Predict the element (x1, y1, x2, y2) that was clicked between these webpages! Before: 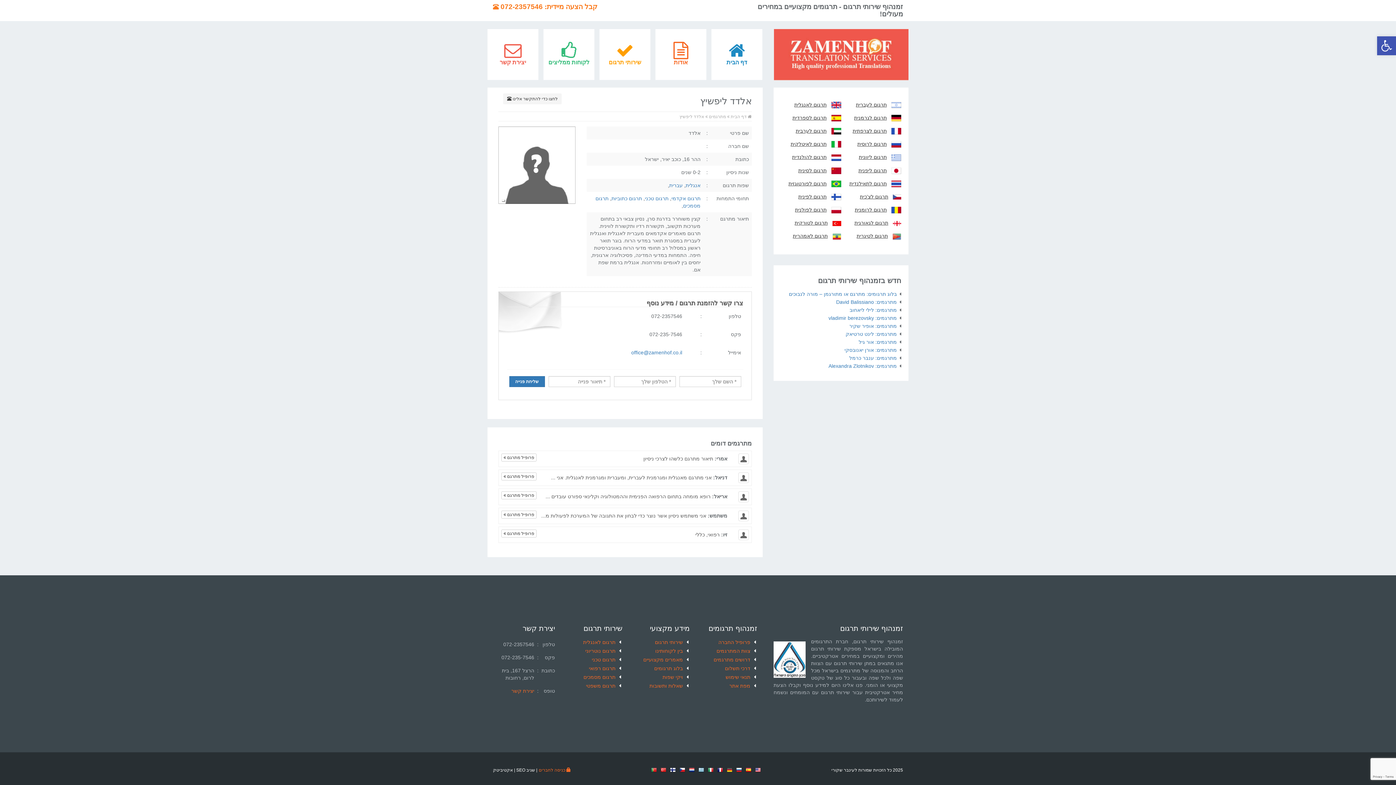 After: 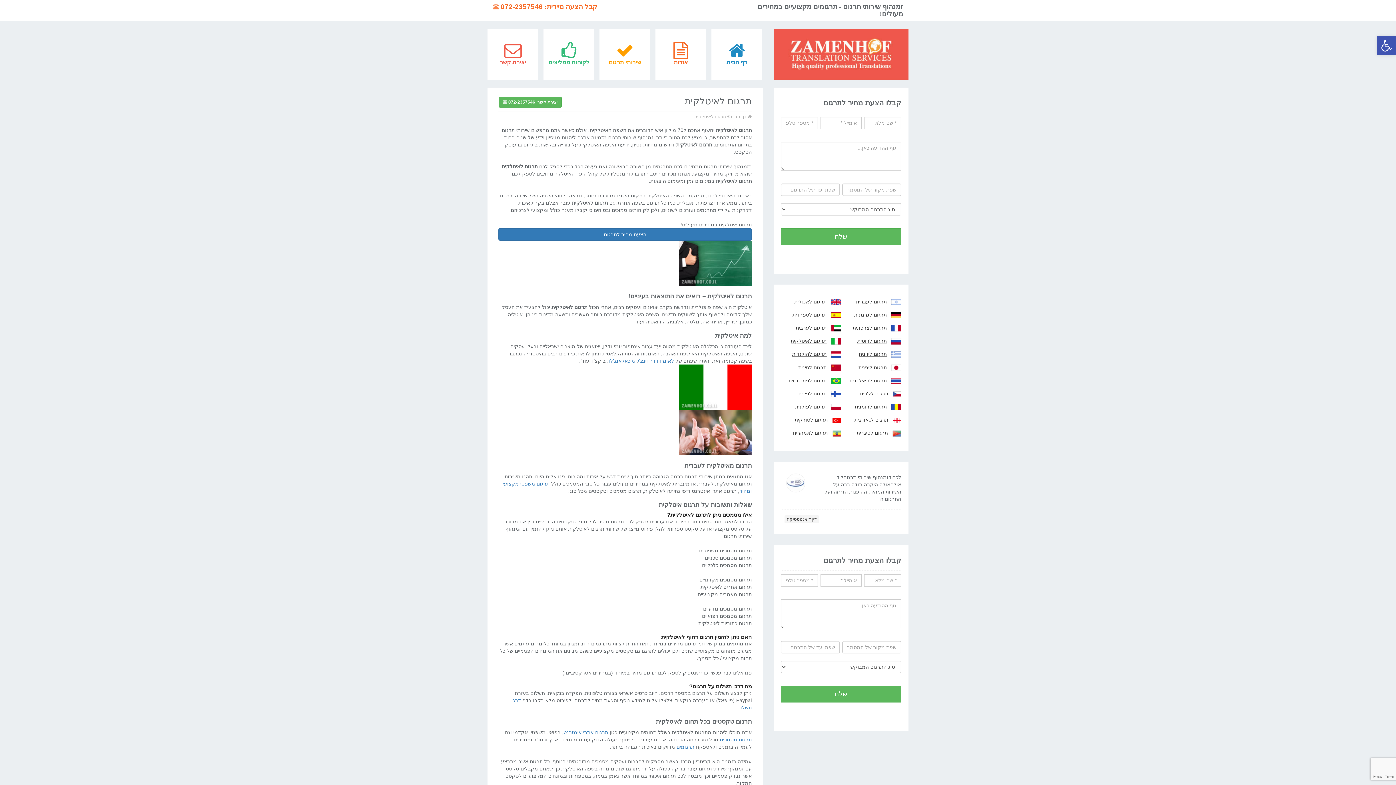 Action: label: תרגום לאיטלקית bbox: (789, 140, 827, 147)